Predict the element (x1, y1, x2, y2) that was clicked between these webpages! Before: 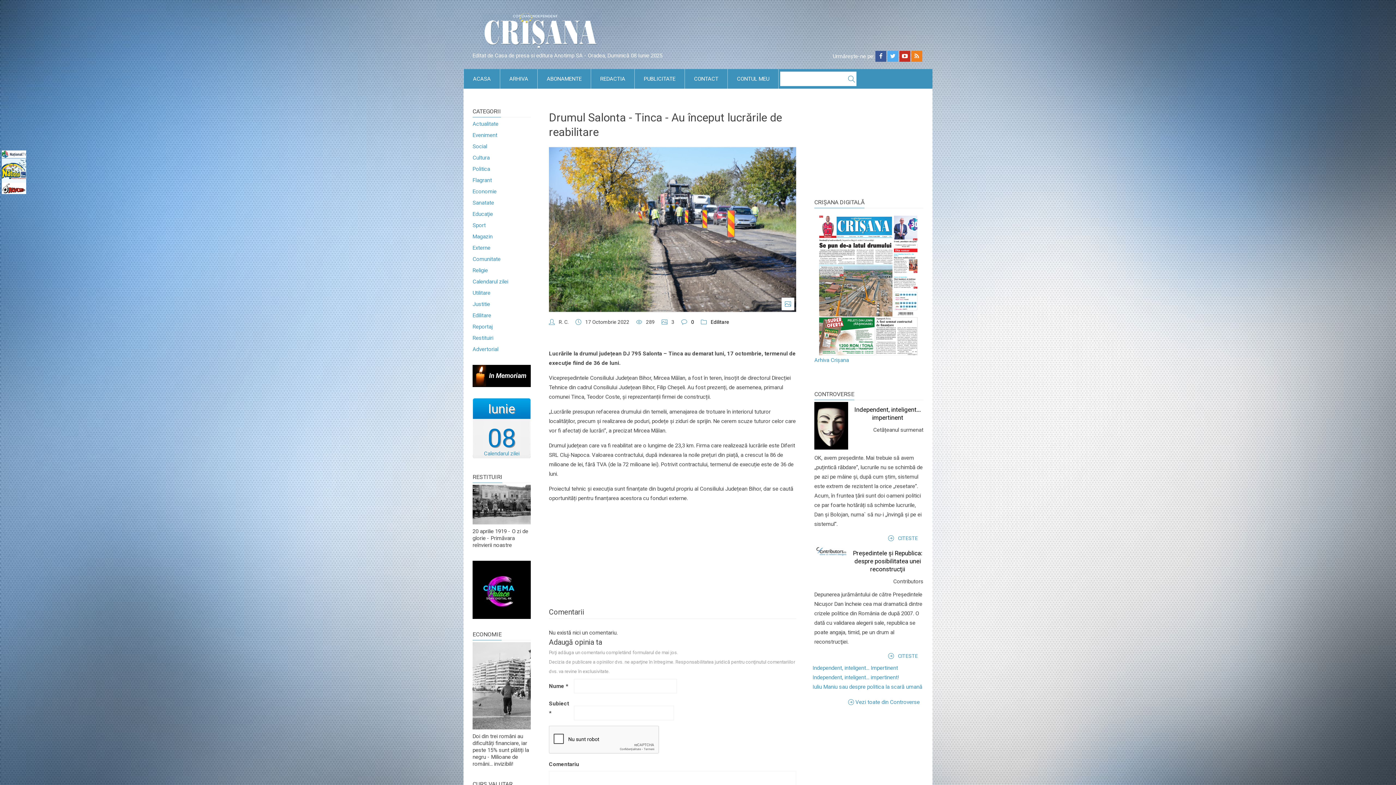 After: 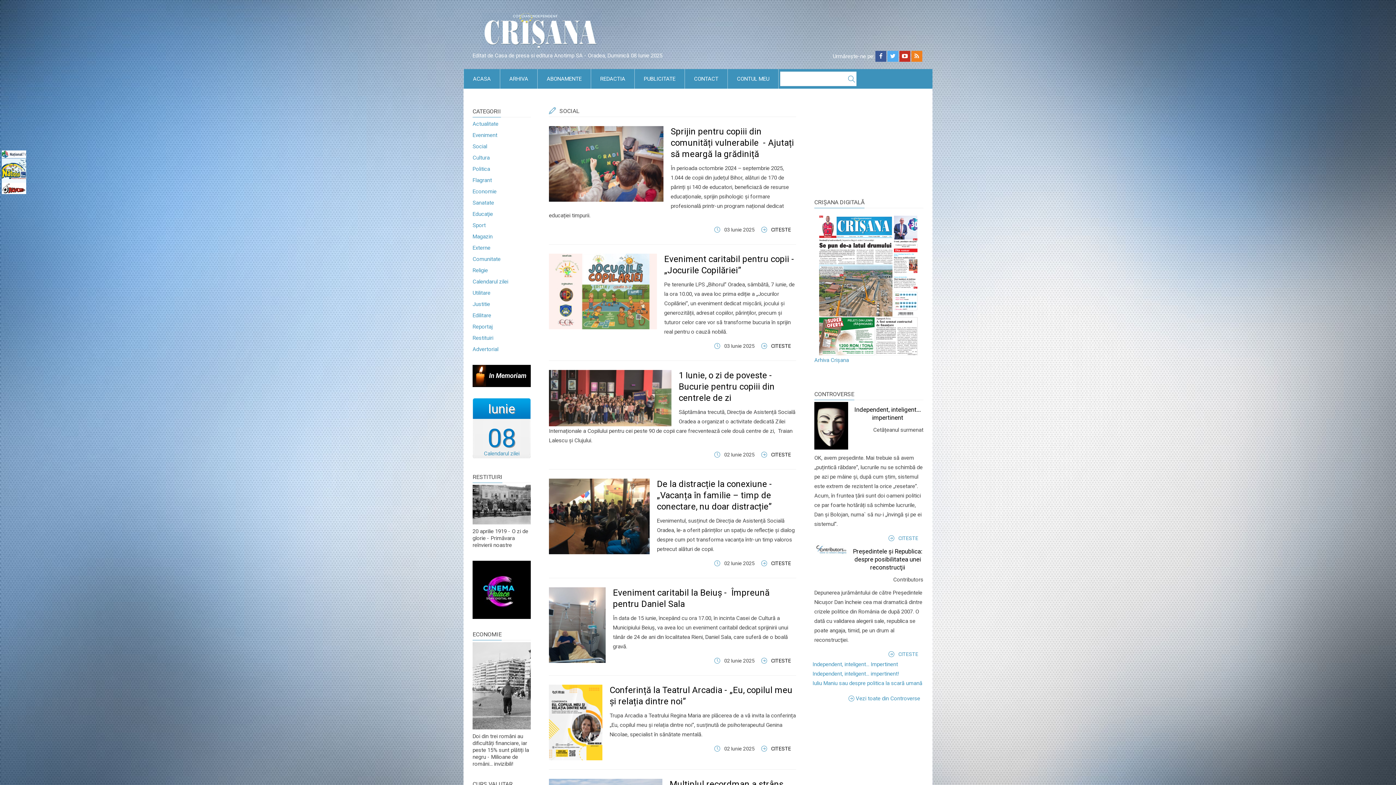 Action: label: Social bbox: (472, 143, 487, 149)